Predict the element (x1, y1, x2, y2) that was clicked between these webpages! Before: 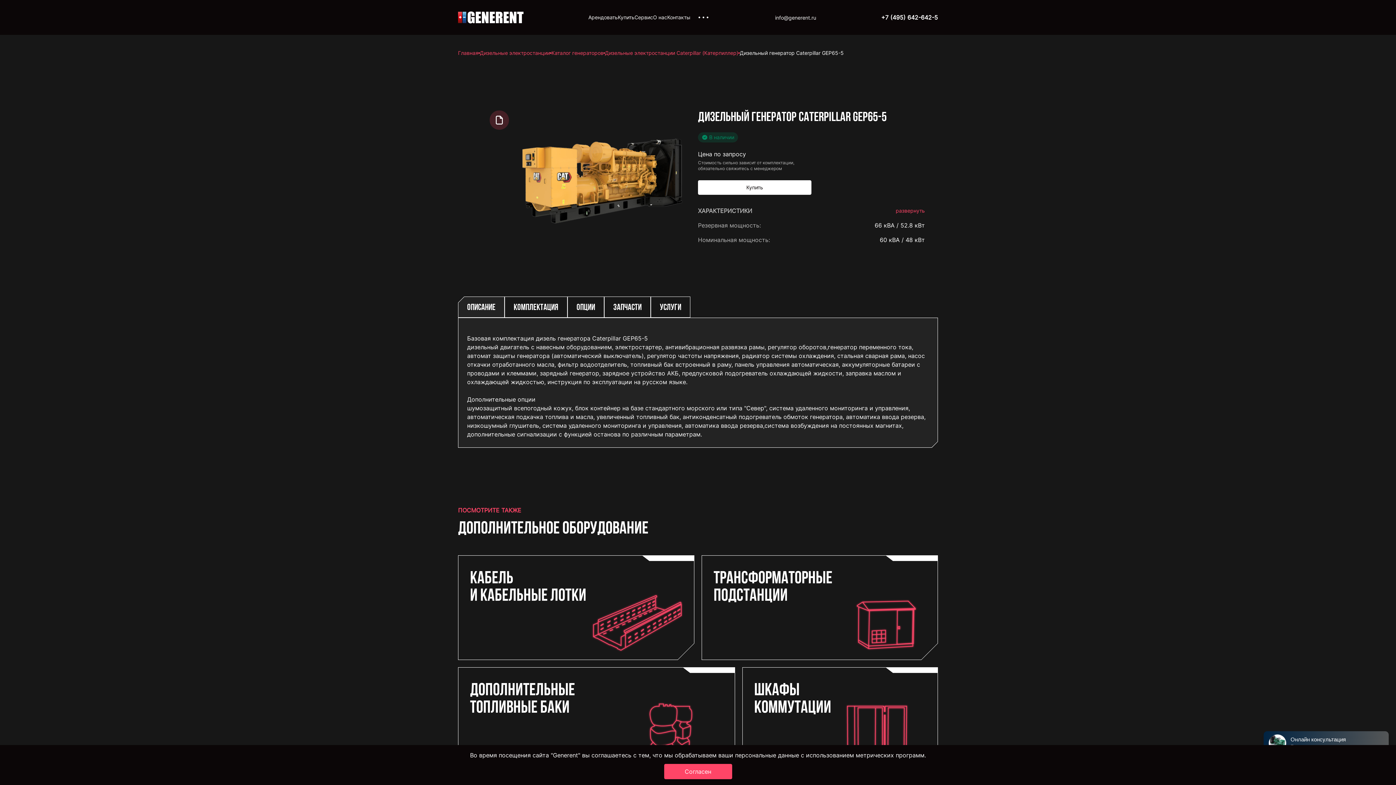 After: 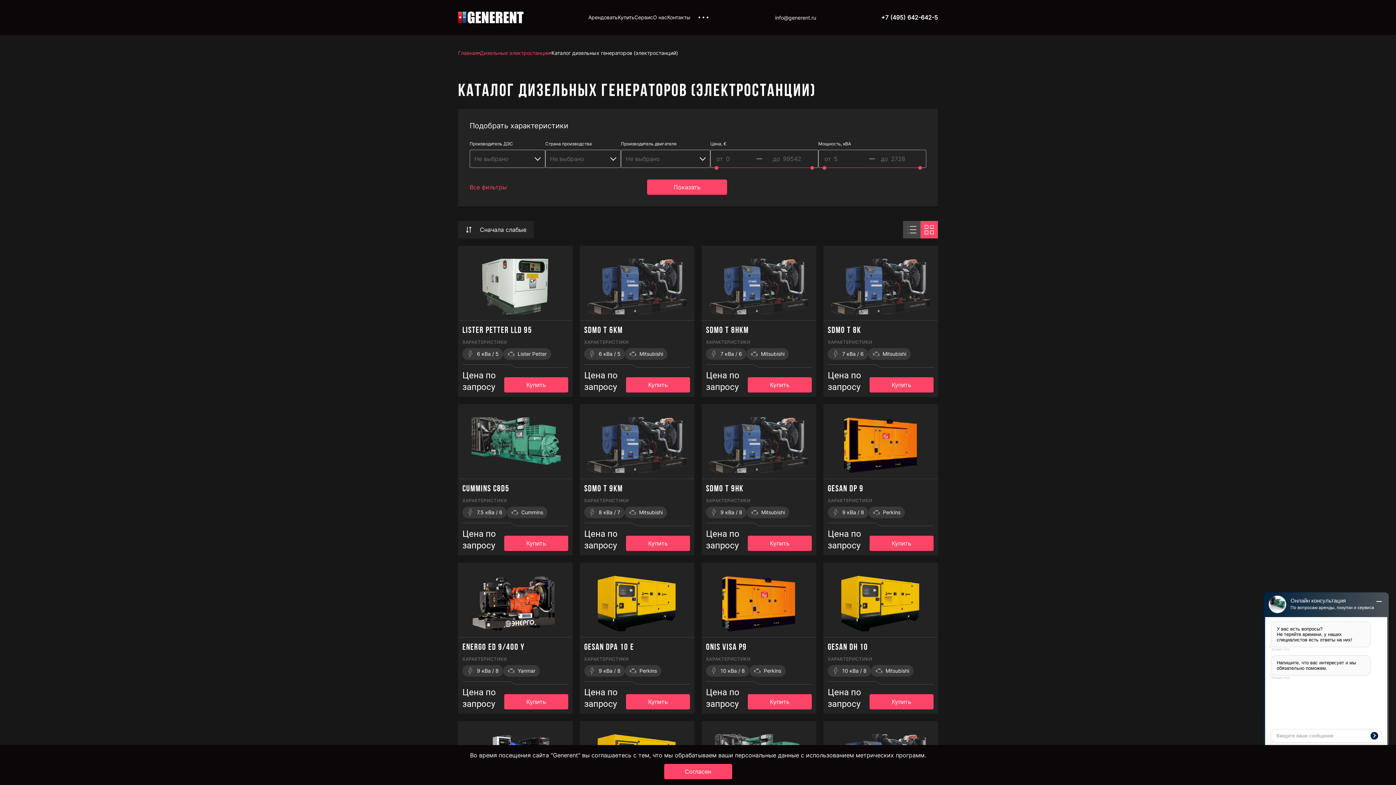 Action: bbox: (551, 49, 603, 56) label: Каталог генераторов